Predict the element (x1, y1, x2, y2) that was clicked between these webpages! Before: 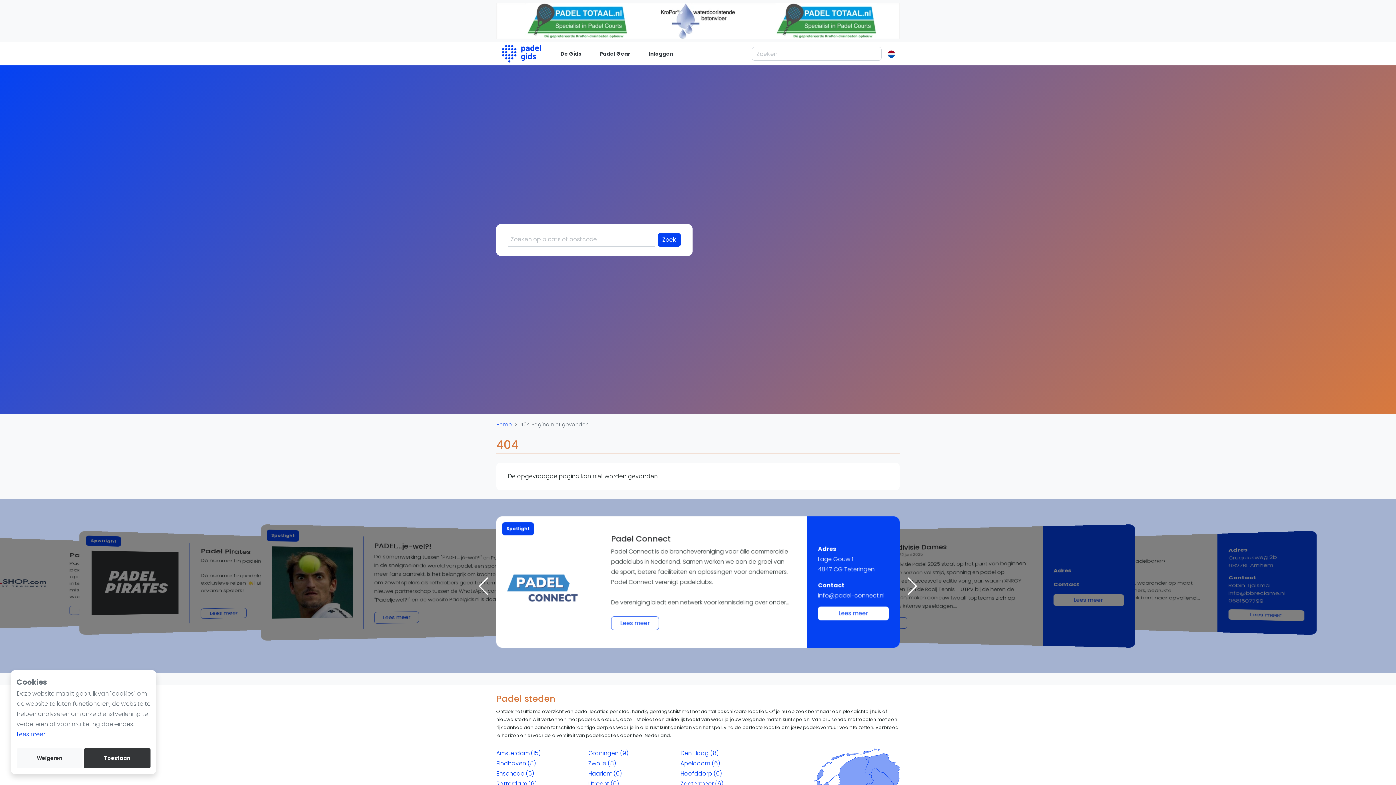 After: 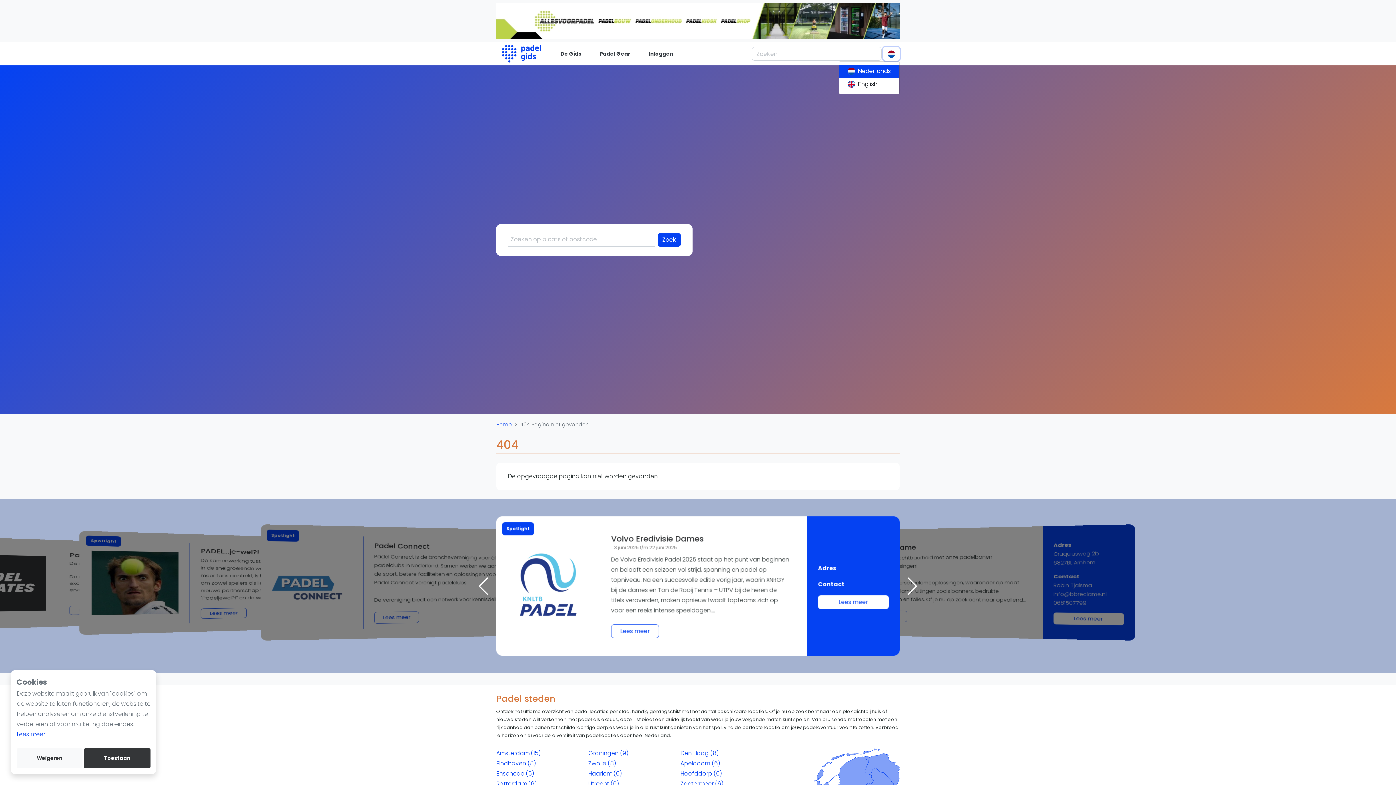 Action: bbox: (883, 46, 900, 60)